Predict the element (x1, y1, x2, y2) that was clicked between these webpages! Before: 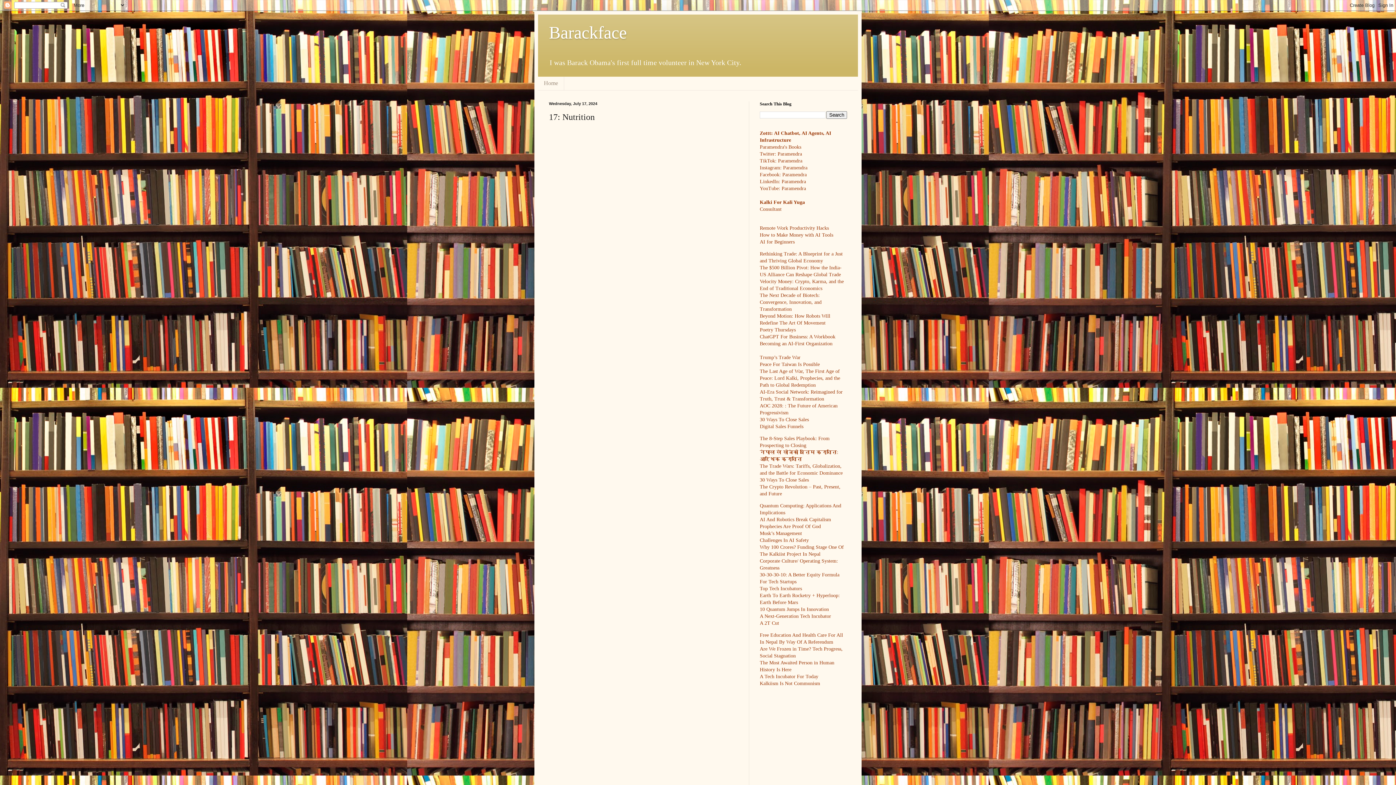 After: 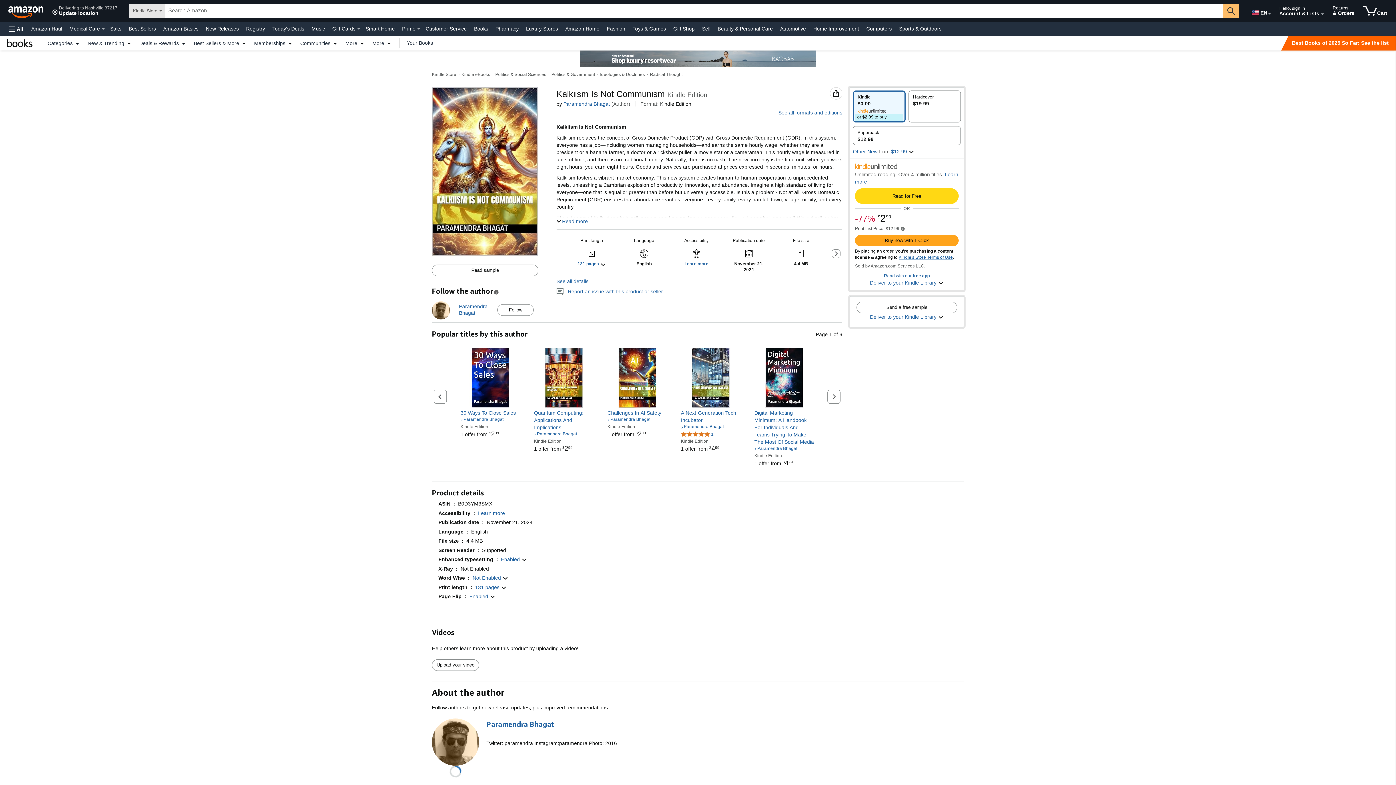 Action: bbox: (760, 681, 820, 686) label: Kalkiism Is Not Communism